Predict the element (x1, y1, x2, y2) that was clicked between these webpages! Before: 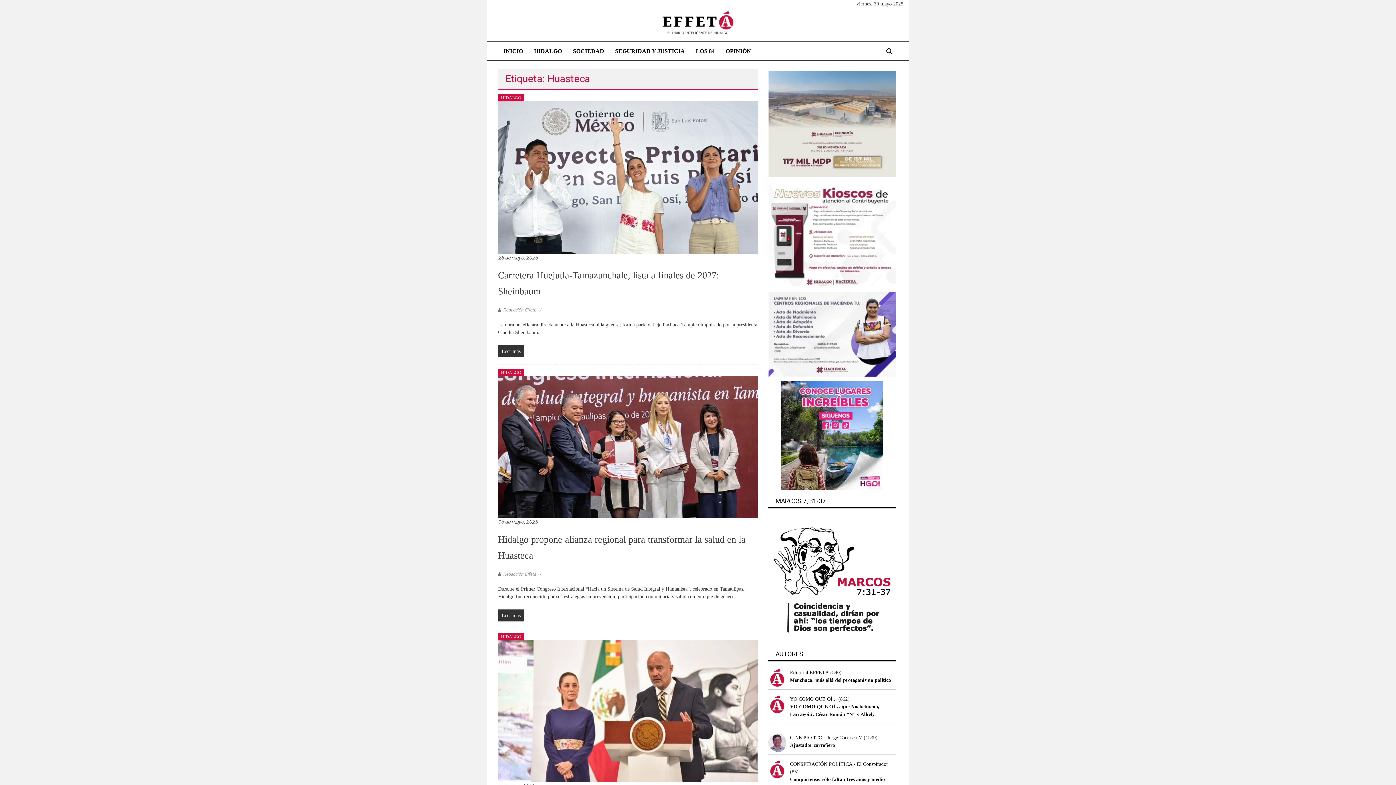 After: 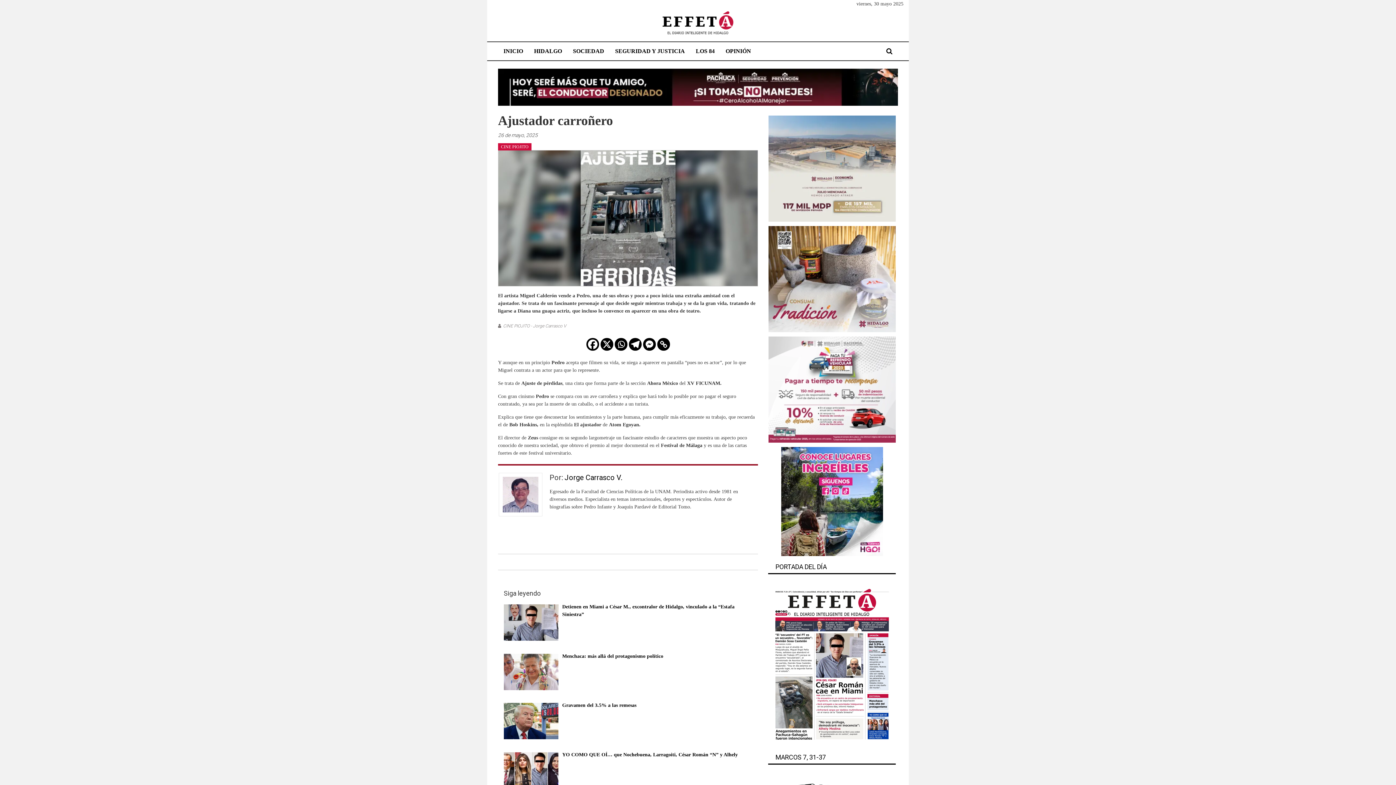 Action: bbox: (790, 743, 835, 748) label: Ajustador carroñero